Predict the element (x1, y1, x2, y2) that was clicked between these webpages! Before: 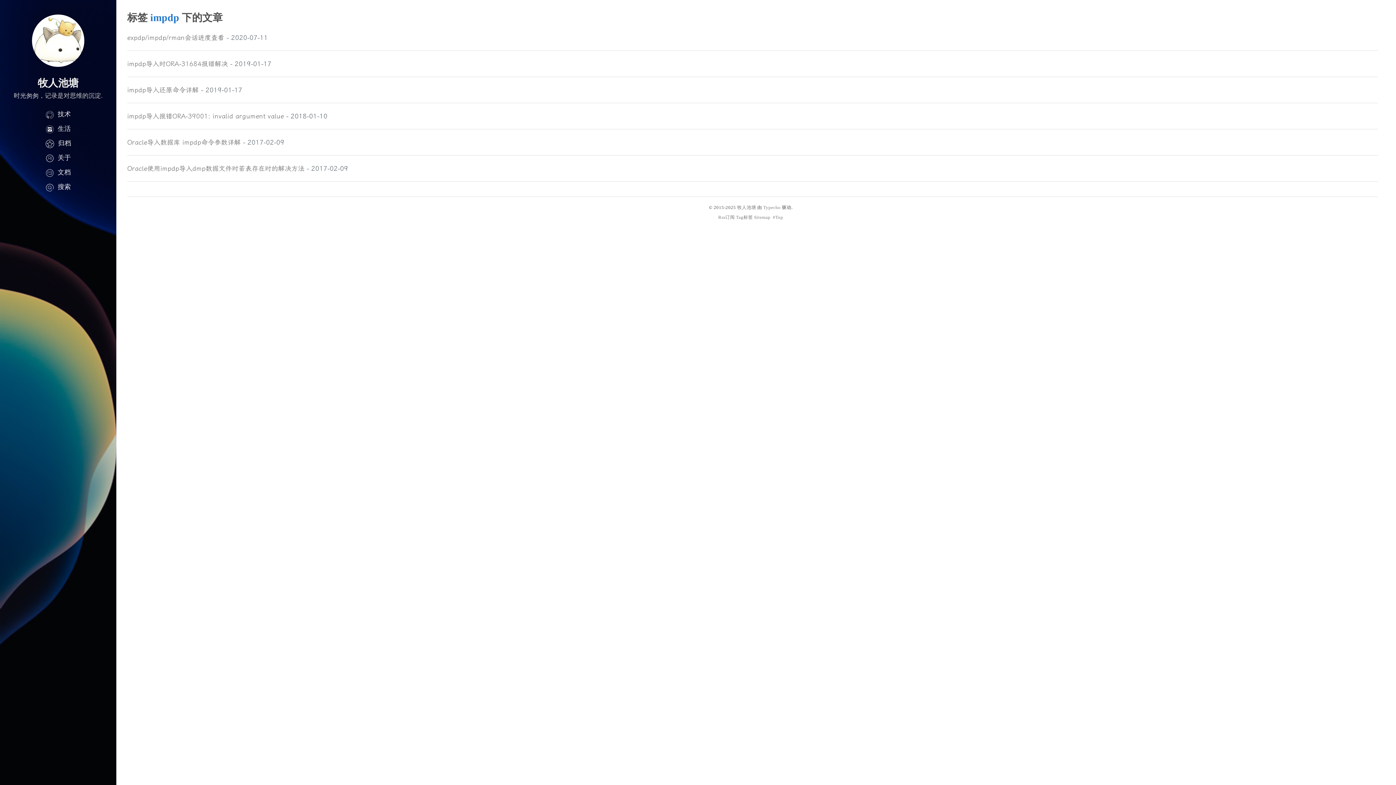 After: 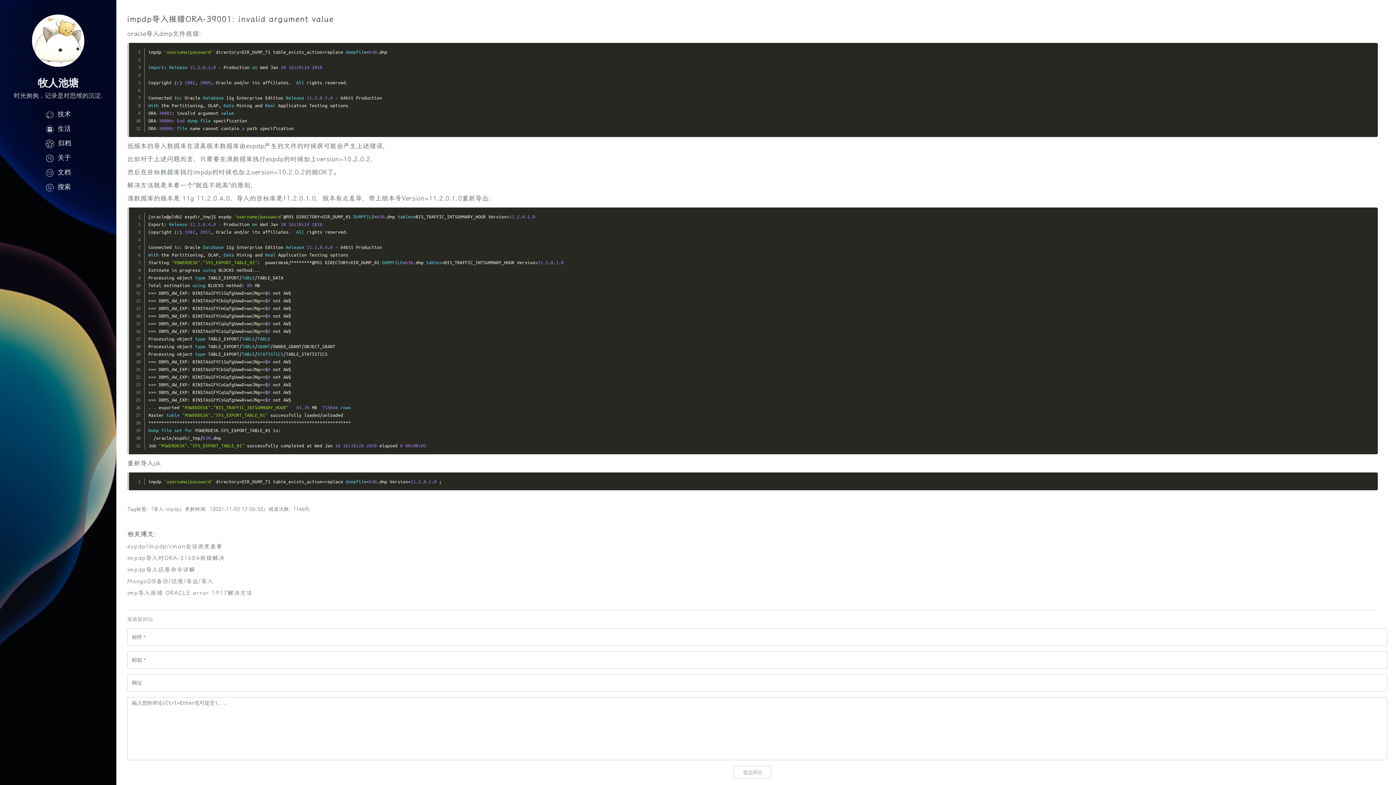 Action: bbox: (127, 112, 283, 120) label: impdp导入报错ORA-39001: invalid argument value